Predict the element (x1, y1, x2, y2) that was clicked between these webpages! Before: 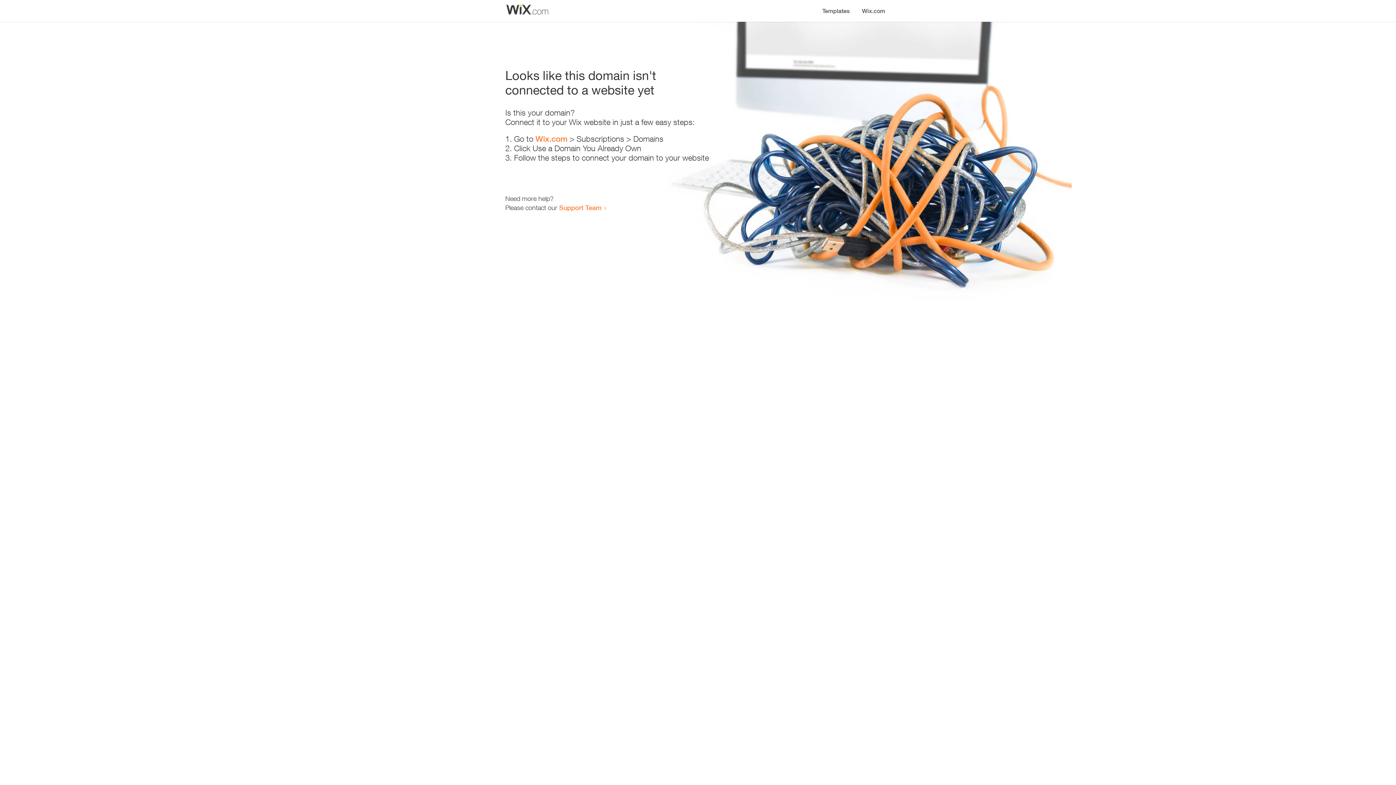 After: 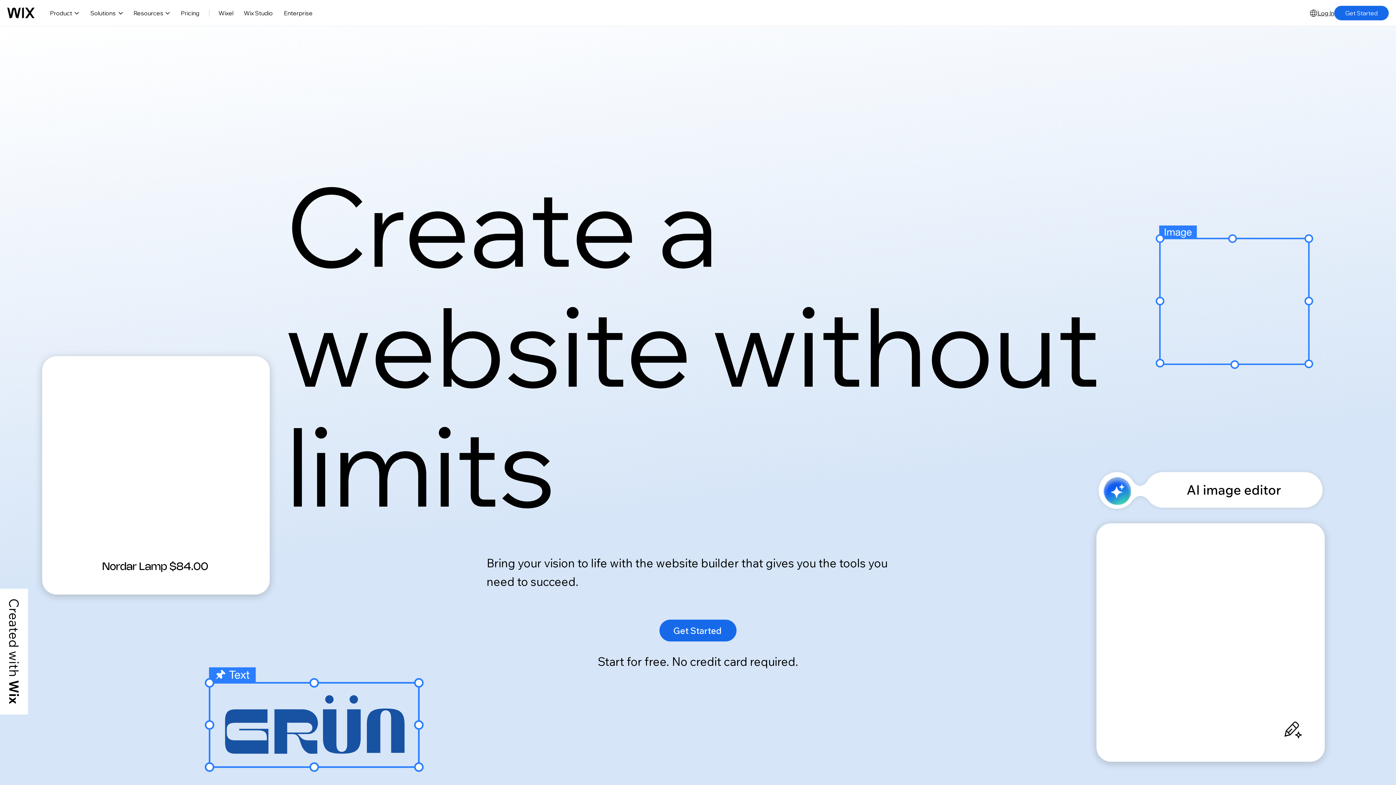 Action: bbox: (535, 134, 567, 143) label: Wix.com